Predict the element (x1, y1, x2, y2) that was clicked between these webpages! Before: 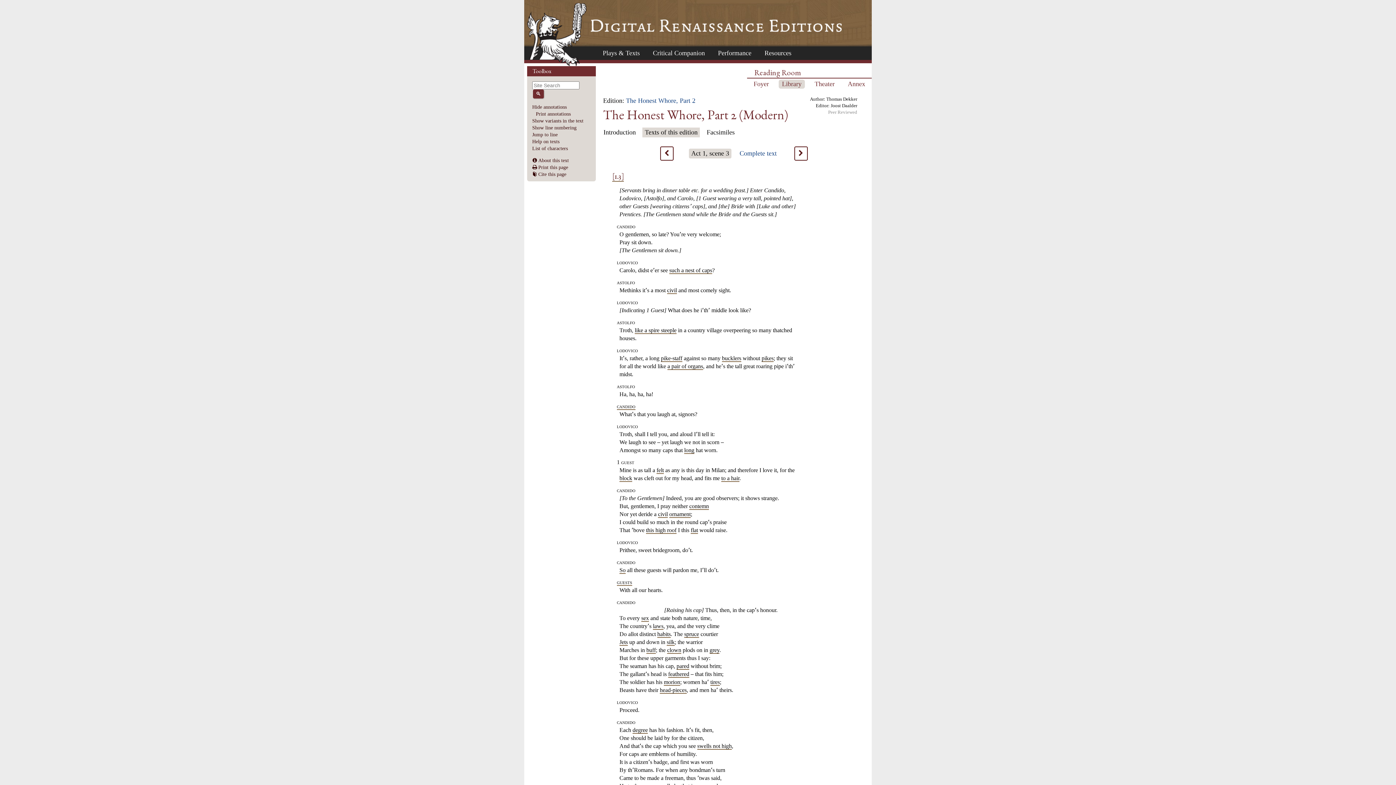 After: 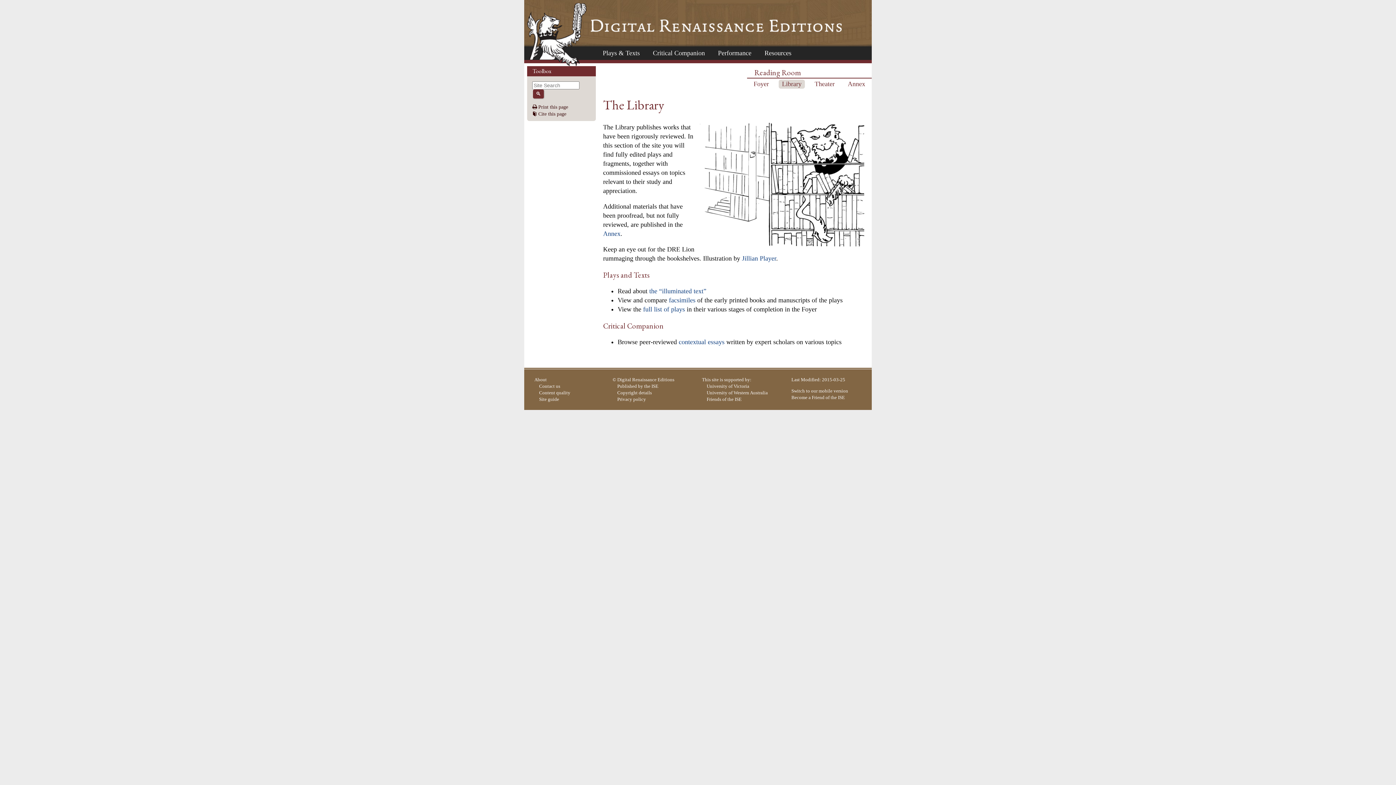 Action: label: Library bbox: (778, 79, 805, 88)